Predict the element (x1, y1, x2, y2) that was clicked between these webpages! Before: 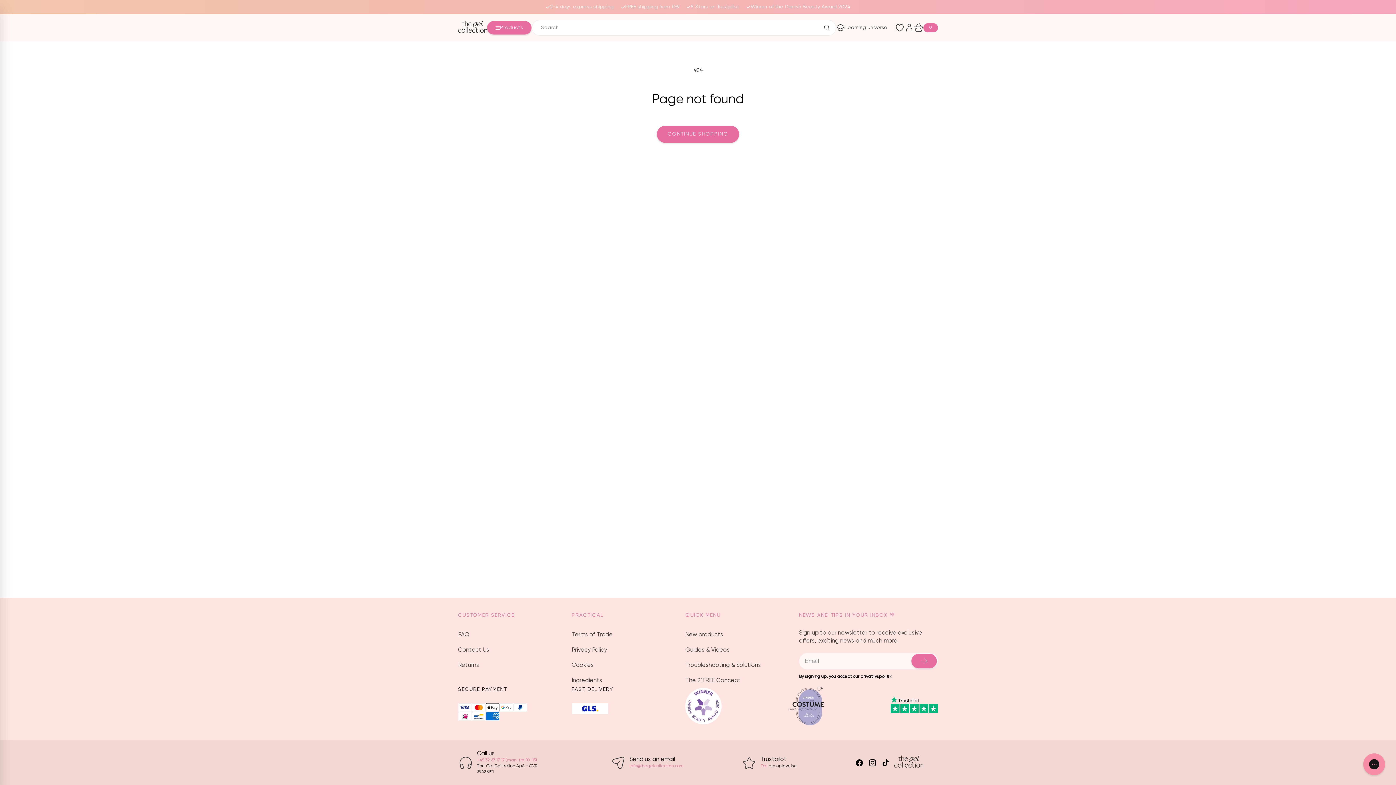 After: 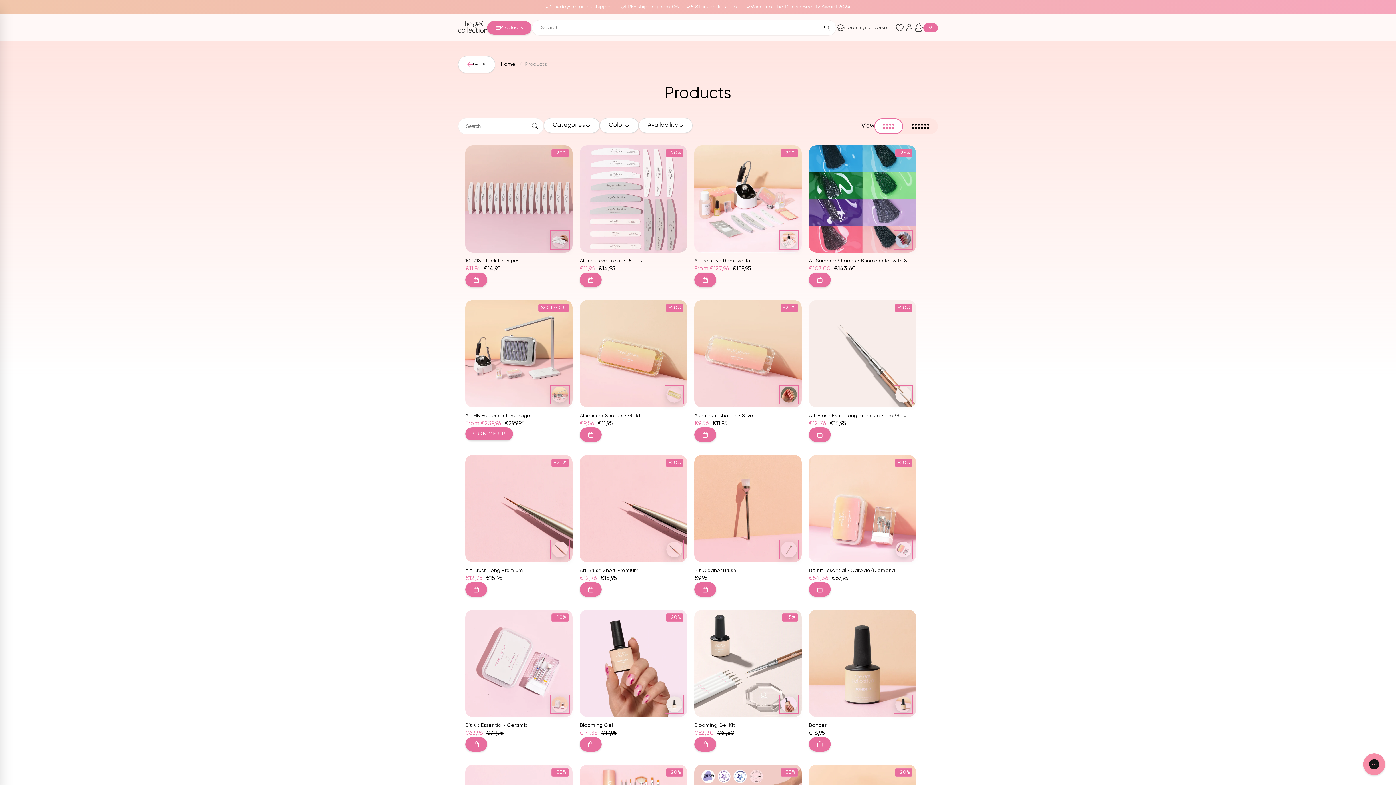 Action: label: CONTINUE SHOPPING bbox: (656, 125, 739, 142)